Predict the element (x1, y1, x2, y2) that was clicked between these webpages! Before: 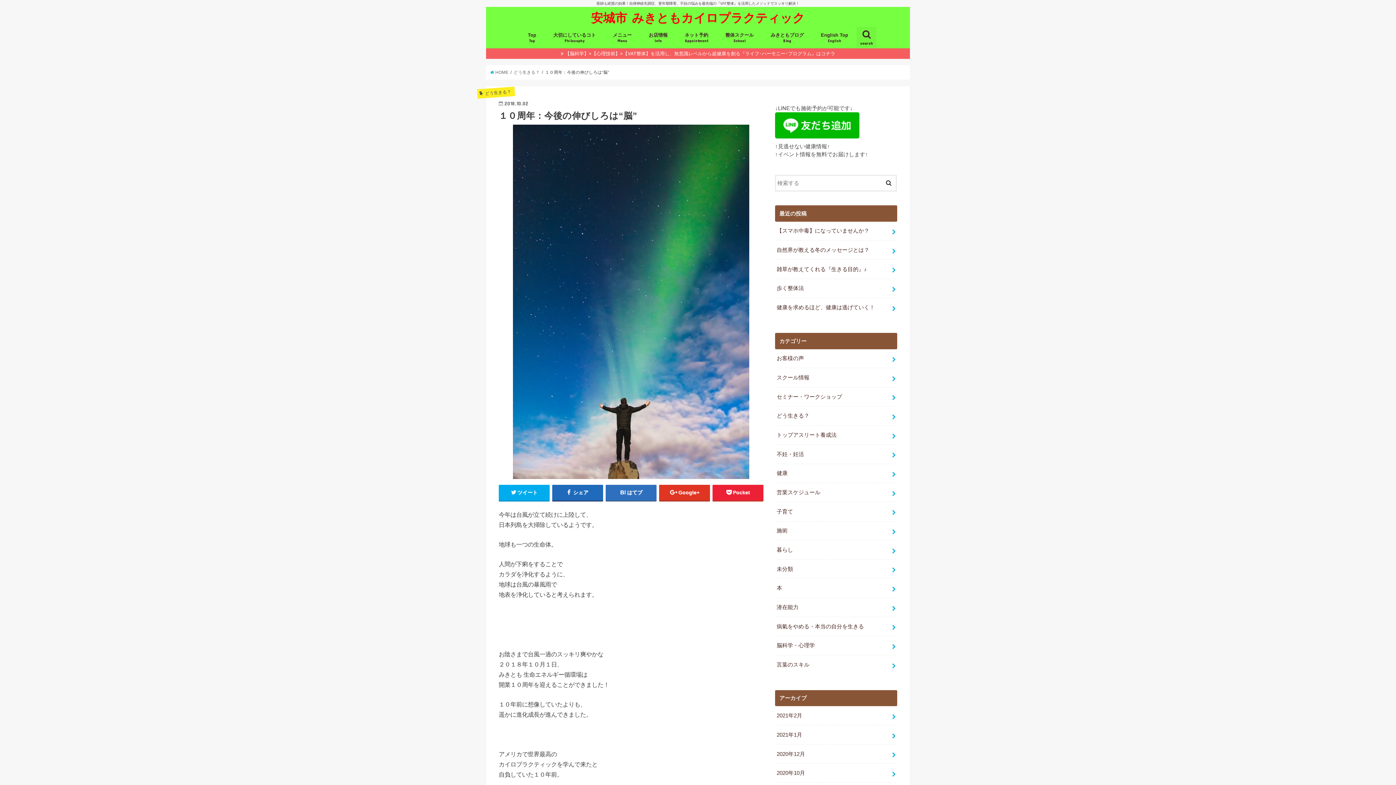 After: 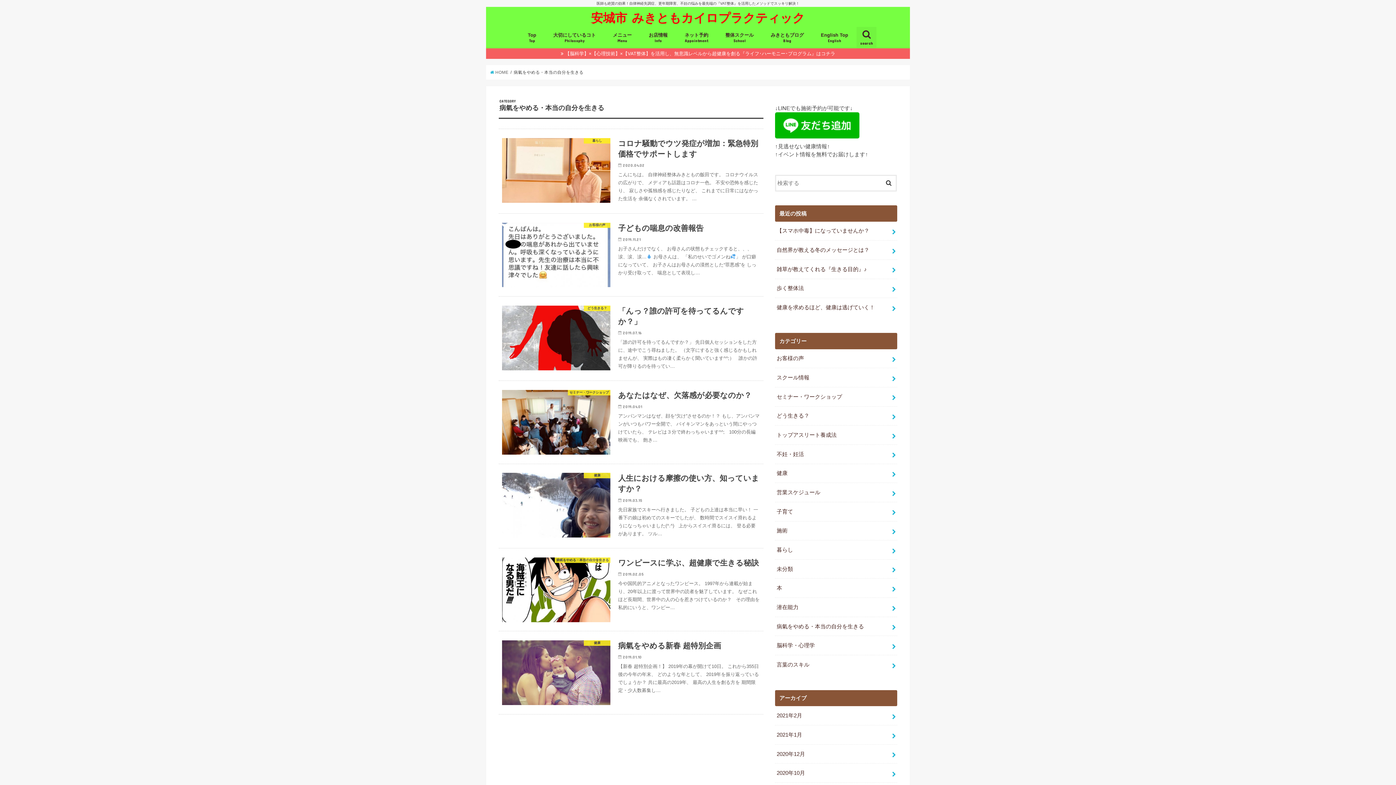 Action: bbox: (775, 617, 897, 636) label: 病氣をやめる・本当の自分を生きる